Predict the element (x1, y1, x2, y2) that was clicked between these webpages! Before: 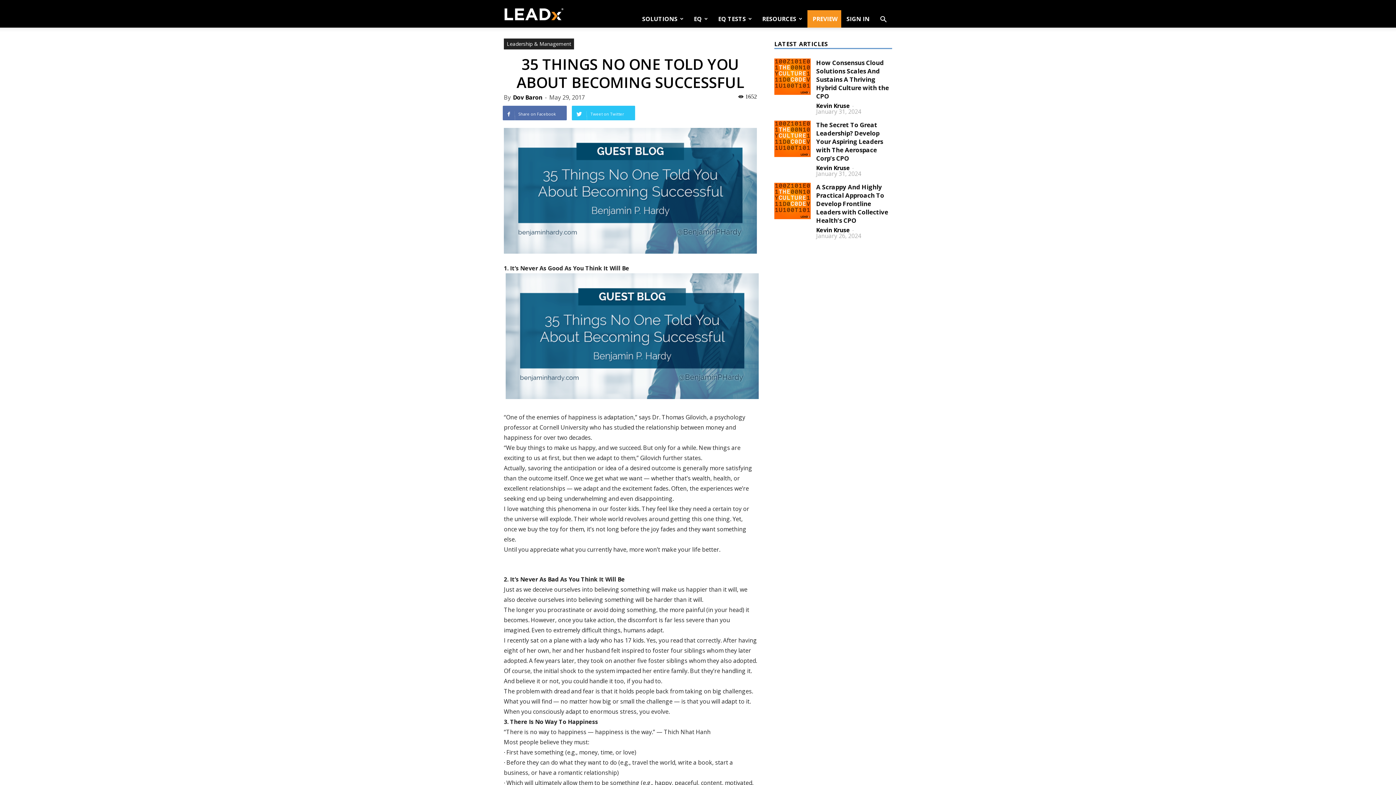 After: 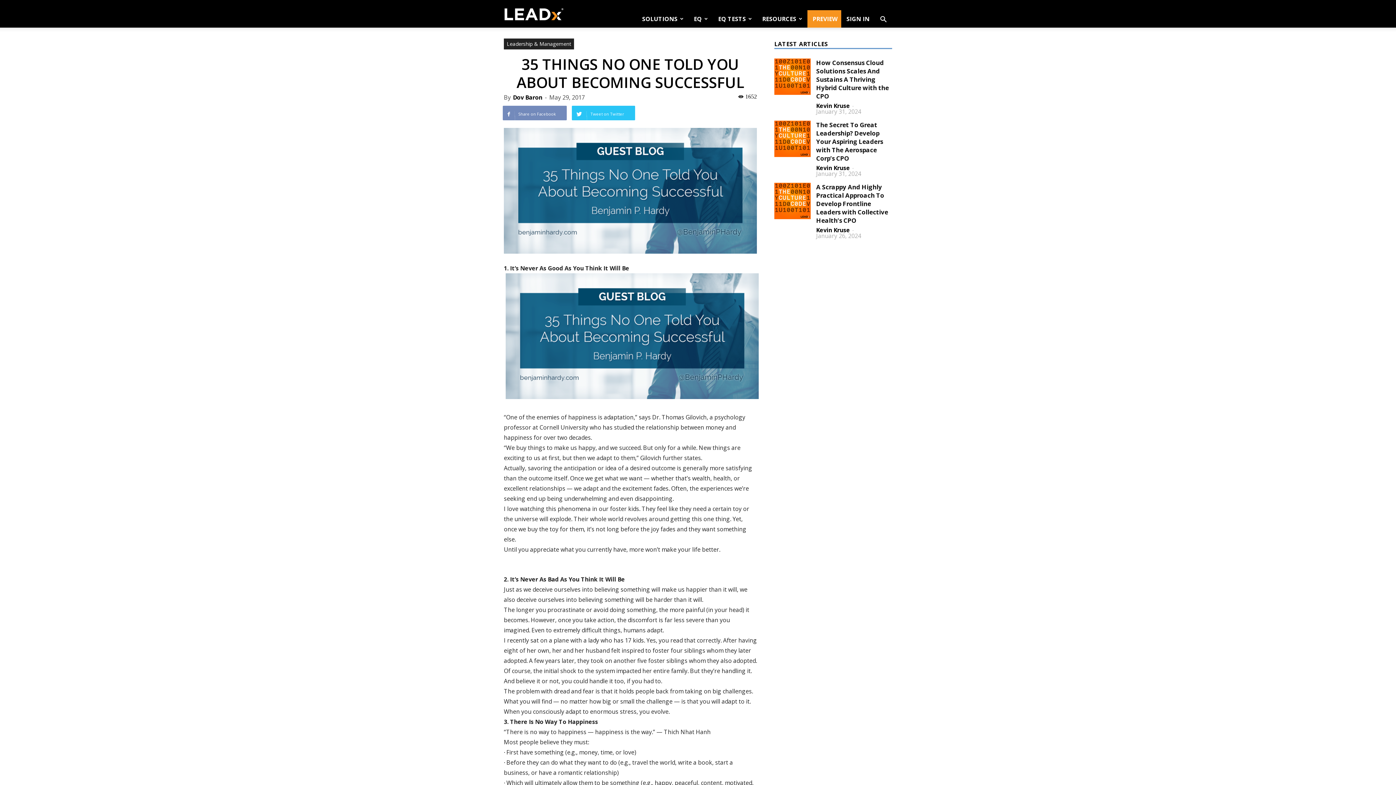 Action: label: Share on Facebook bbox: (502, 105, 566, 120)